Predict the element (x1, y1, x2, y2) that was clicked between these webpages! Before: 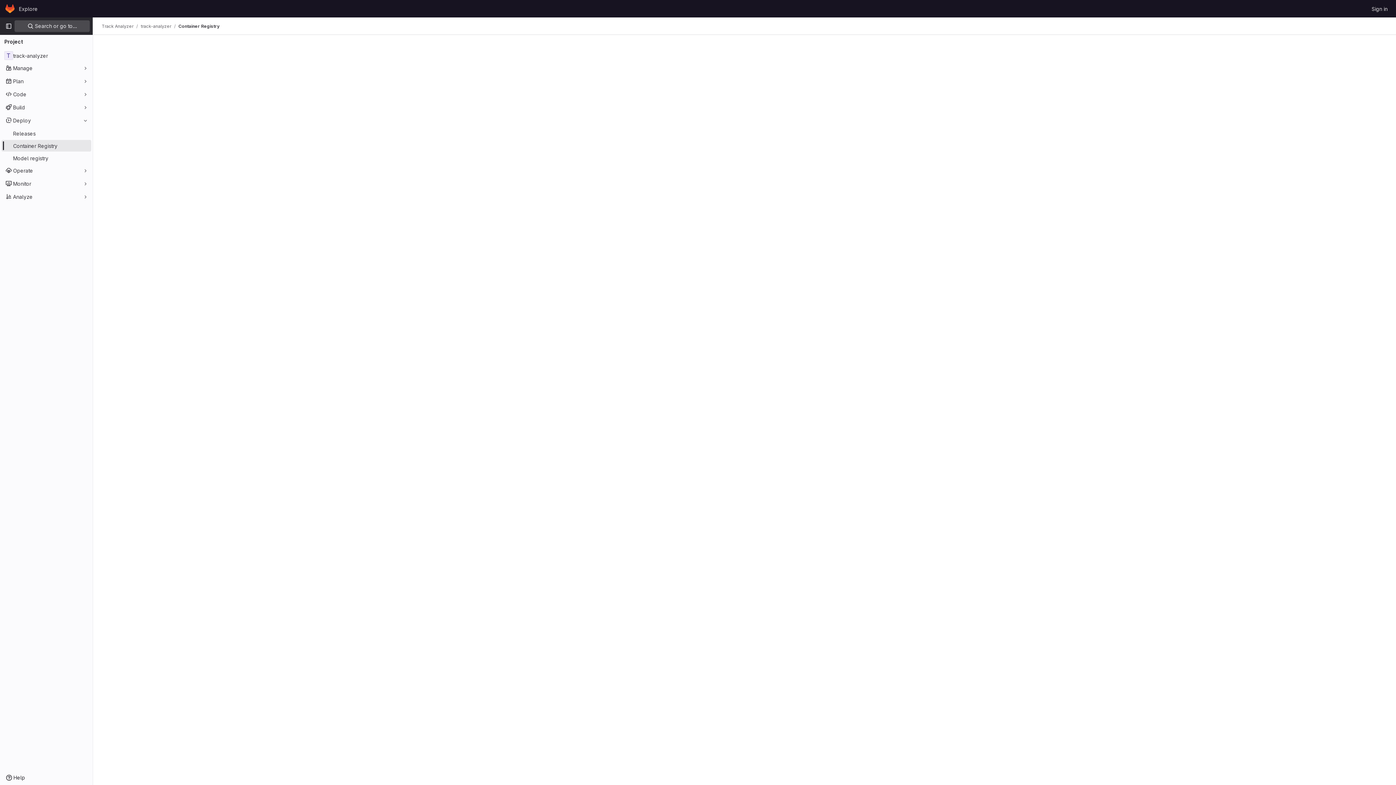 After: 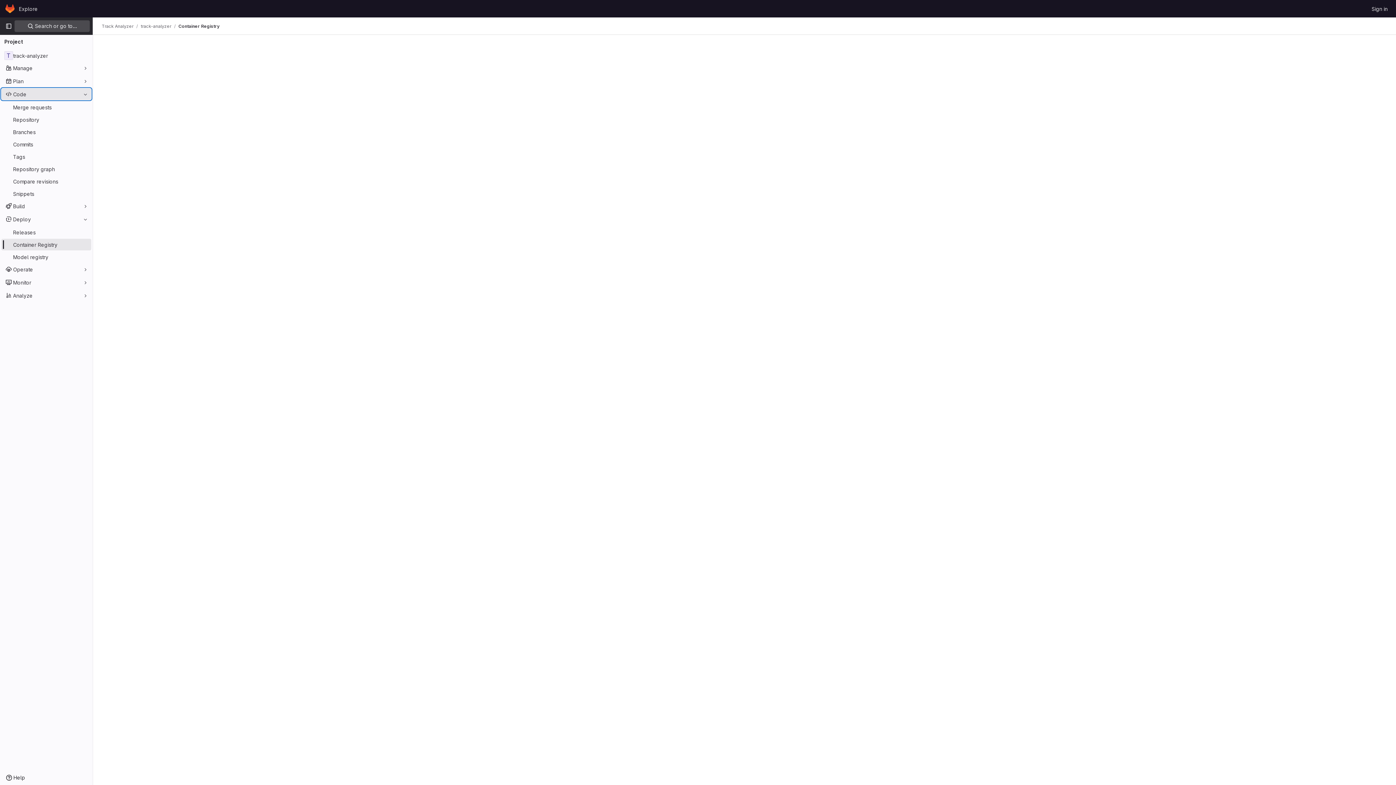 Action: bbox: (1, 88, 91, 100) label: Code